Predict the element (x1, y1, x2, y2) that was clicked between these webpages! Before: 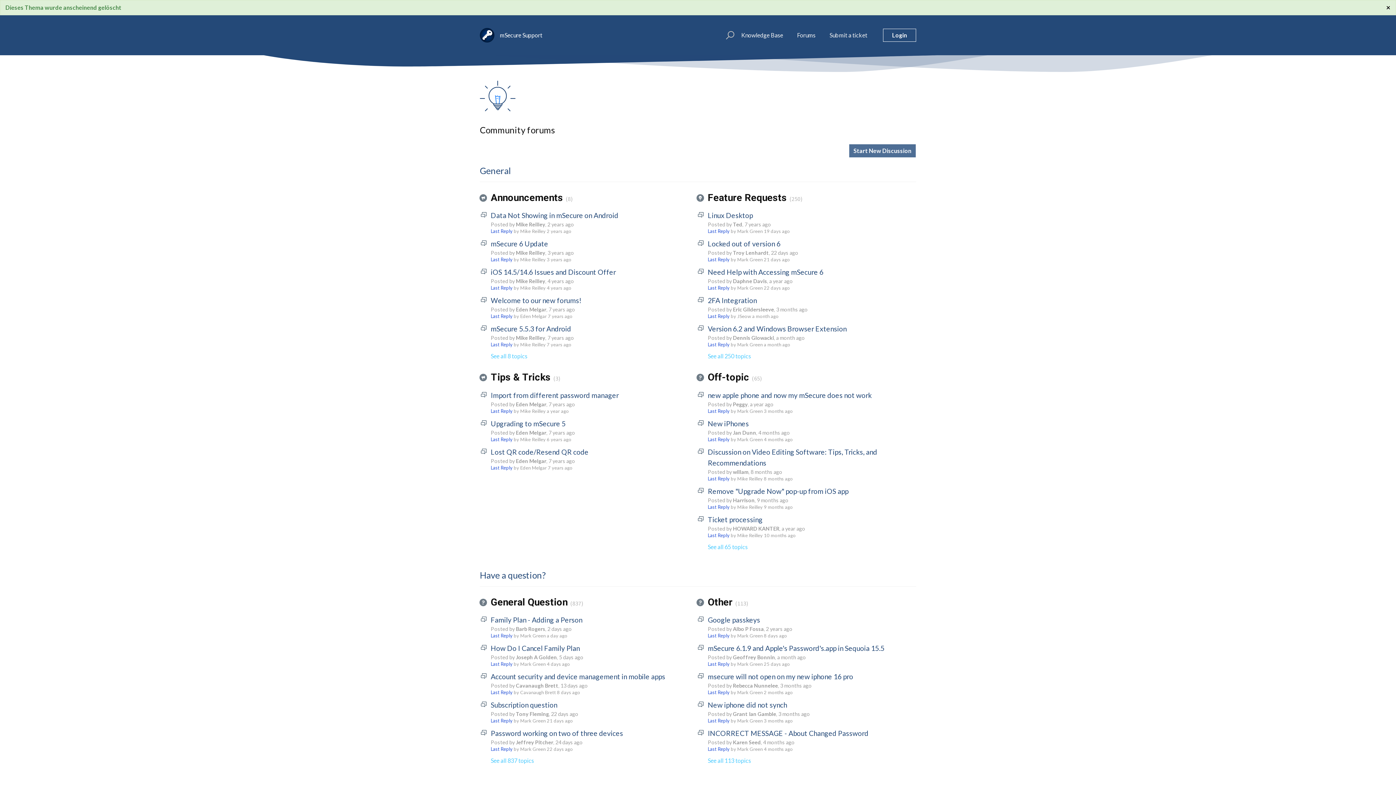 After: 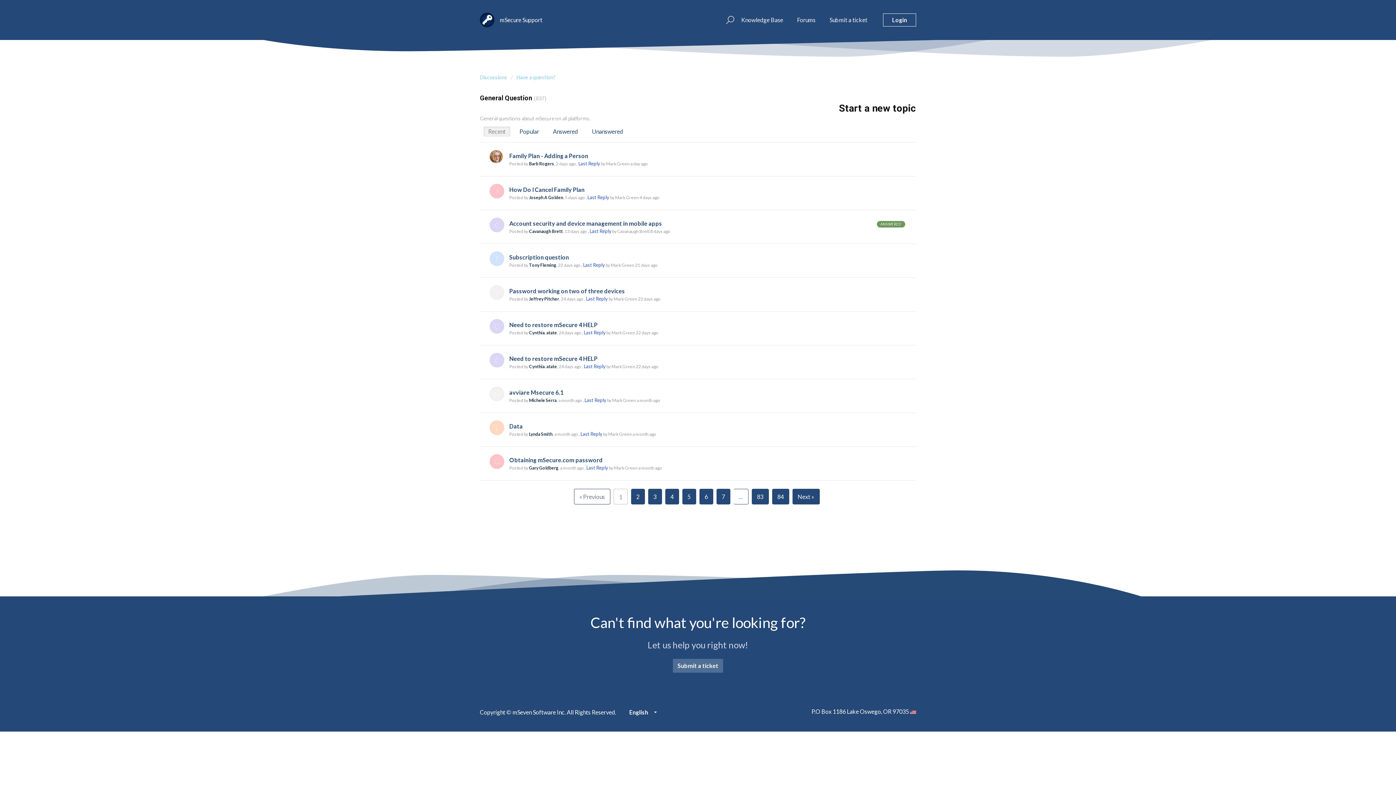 Action: label: General Question 837 bbox: (490, 596, 583, 608)